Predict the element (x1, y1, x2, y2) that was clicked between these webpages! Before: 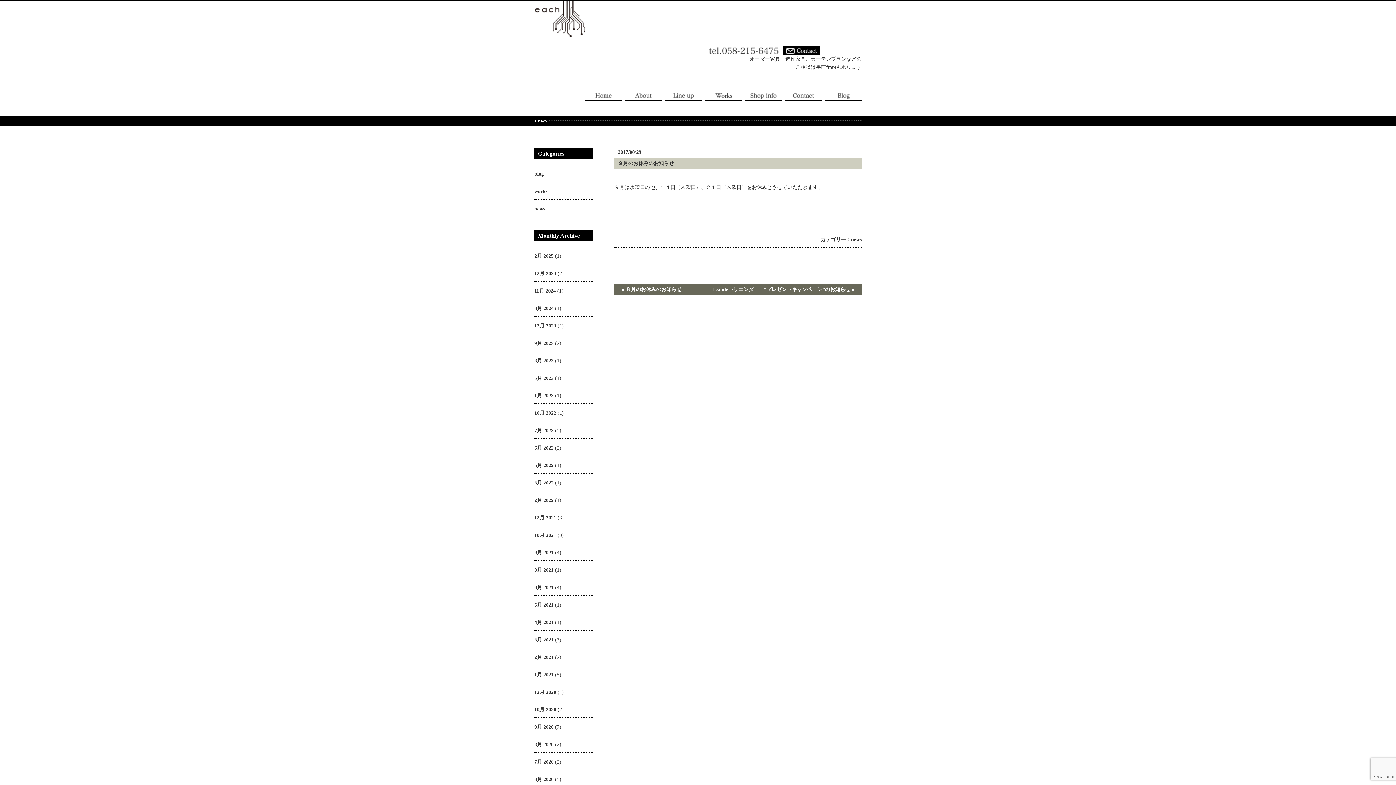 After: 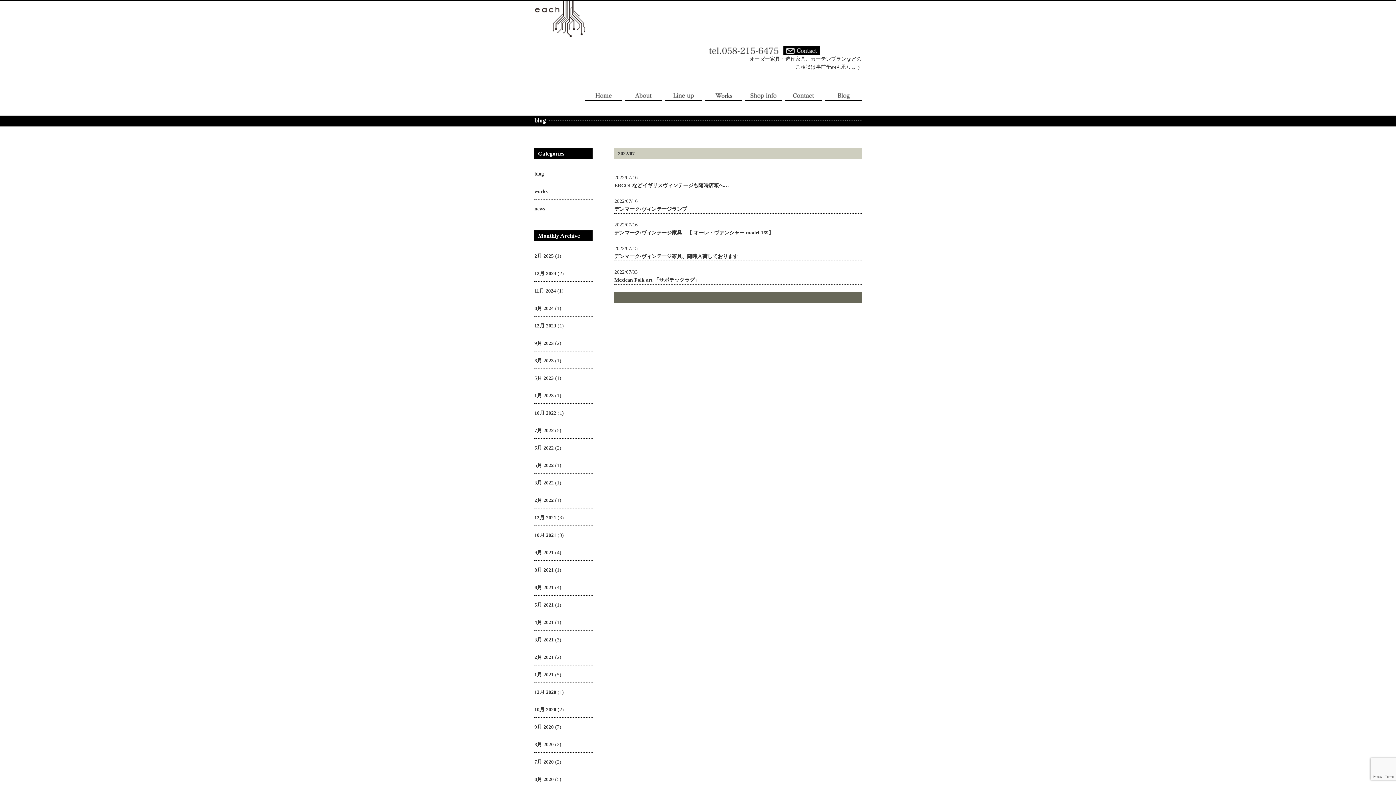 Action: label: 7月 2022 bbox: (534, 428, 553, 433)